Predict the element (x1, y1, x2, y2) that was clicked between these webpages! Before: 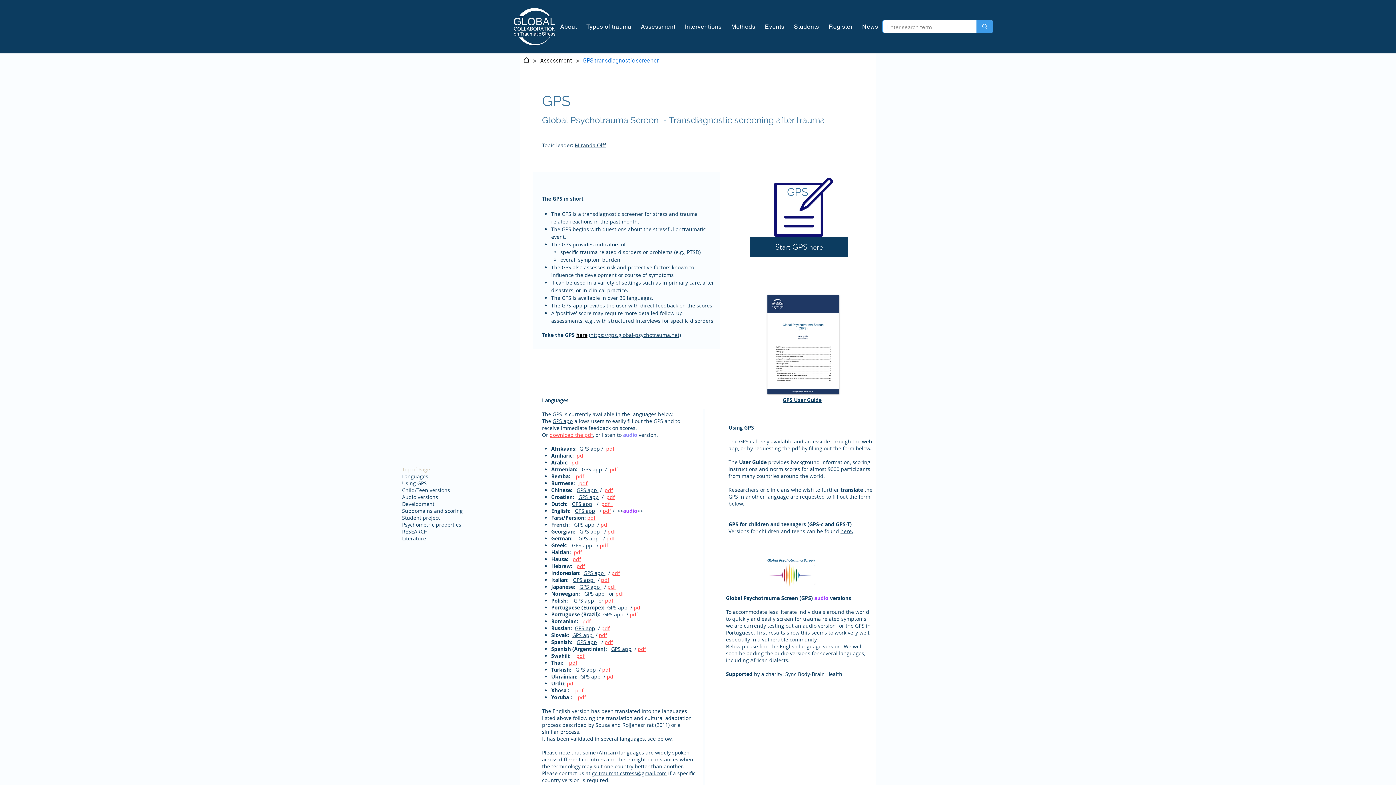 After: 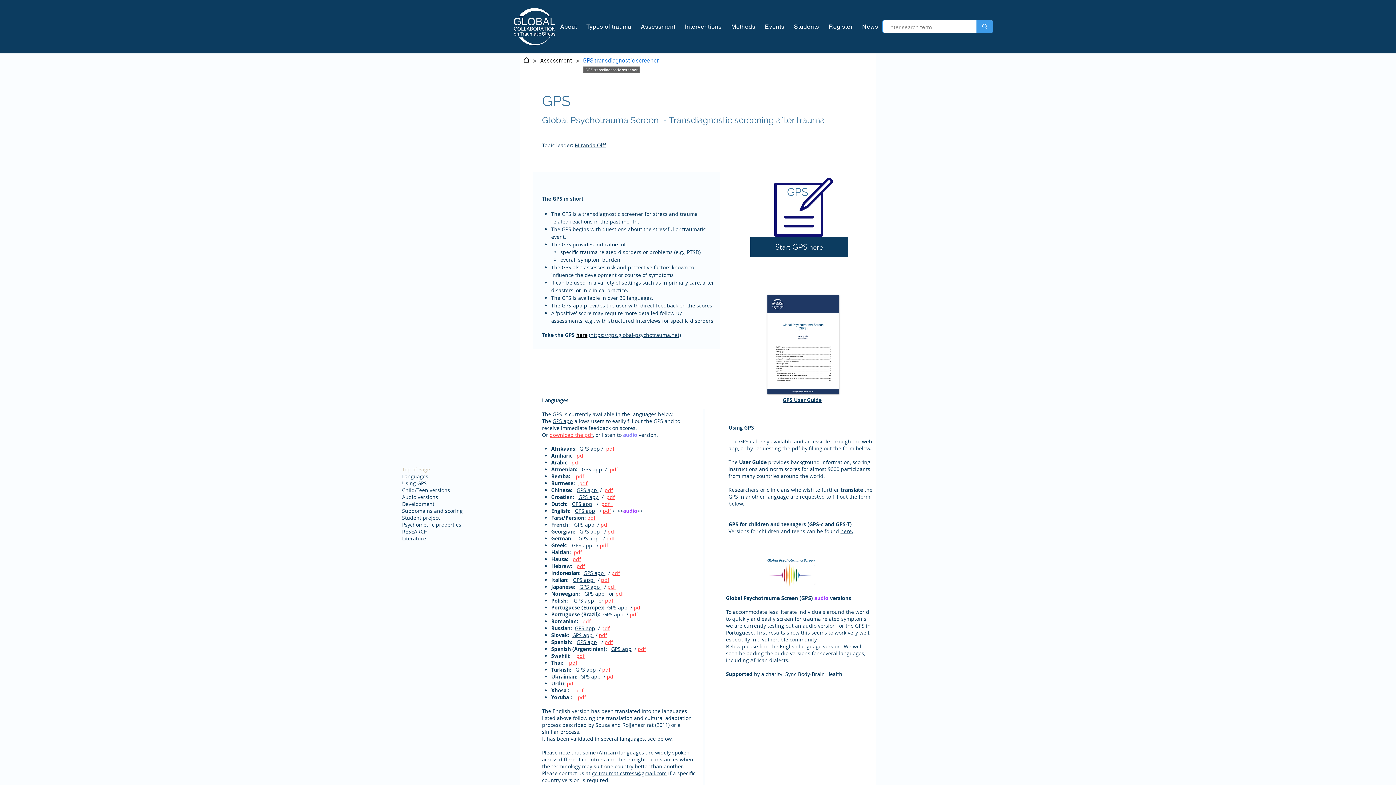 Action: label: GPS transdiagnostic screener bbox: (579, 53, 662, 66)